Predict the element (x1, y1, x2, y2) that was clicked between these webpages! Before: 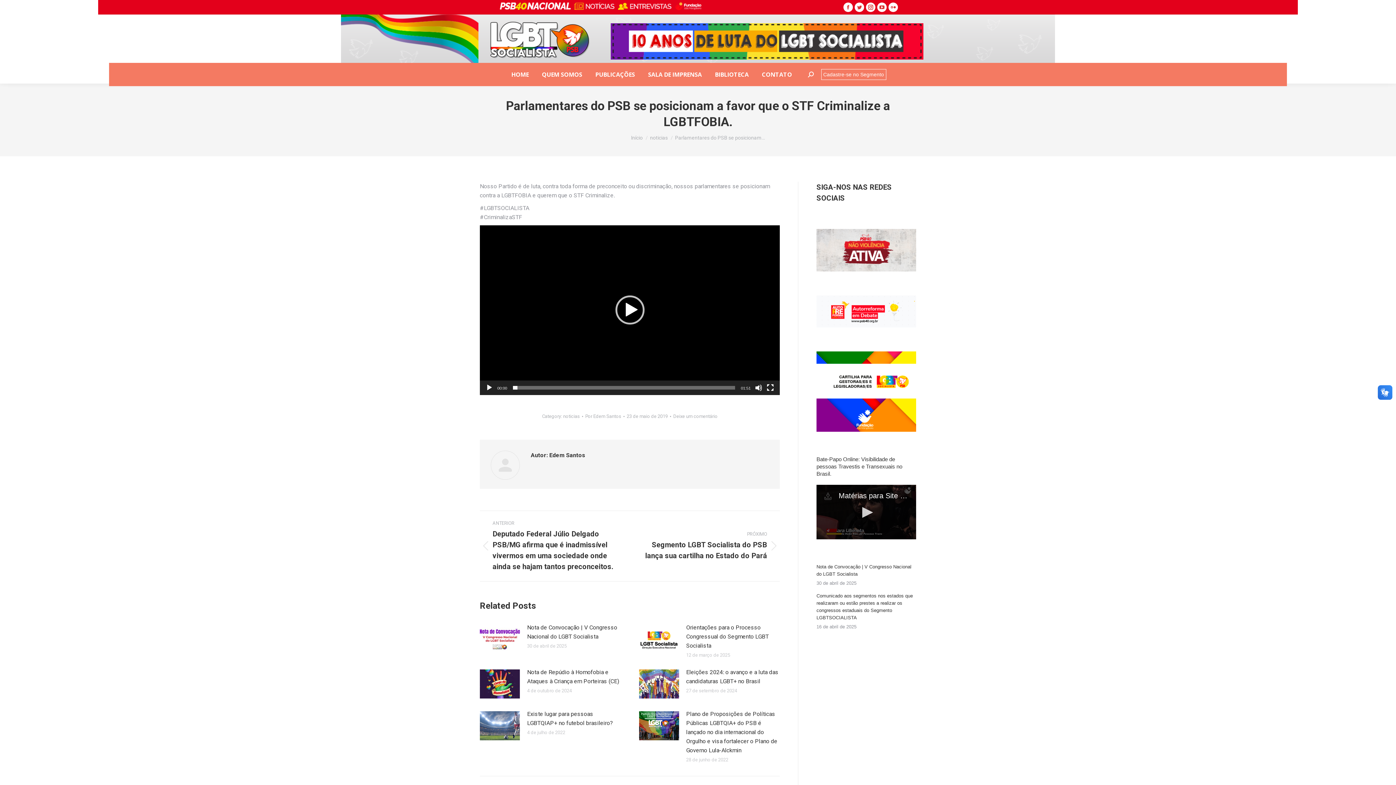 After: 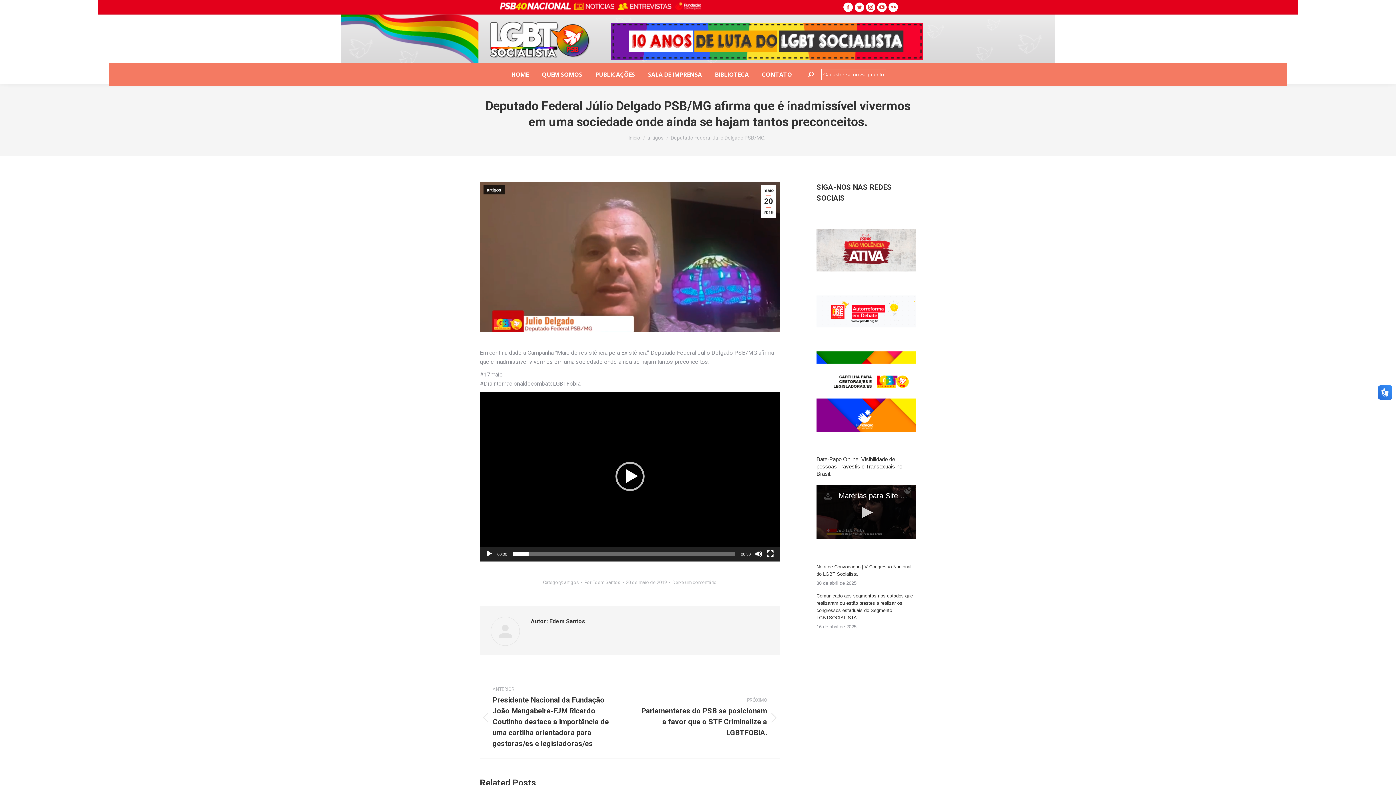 Action: label: ANTERIOR
Post anterior:
Deputado Federal Júlio Delgado PSB/MG afirma que é inadmissível vivermos em uma sociedade onde ainda se hajam tantos preconceitos. bbox: (480, 520, 619, 572)